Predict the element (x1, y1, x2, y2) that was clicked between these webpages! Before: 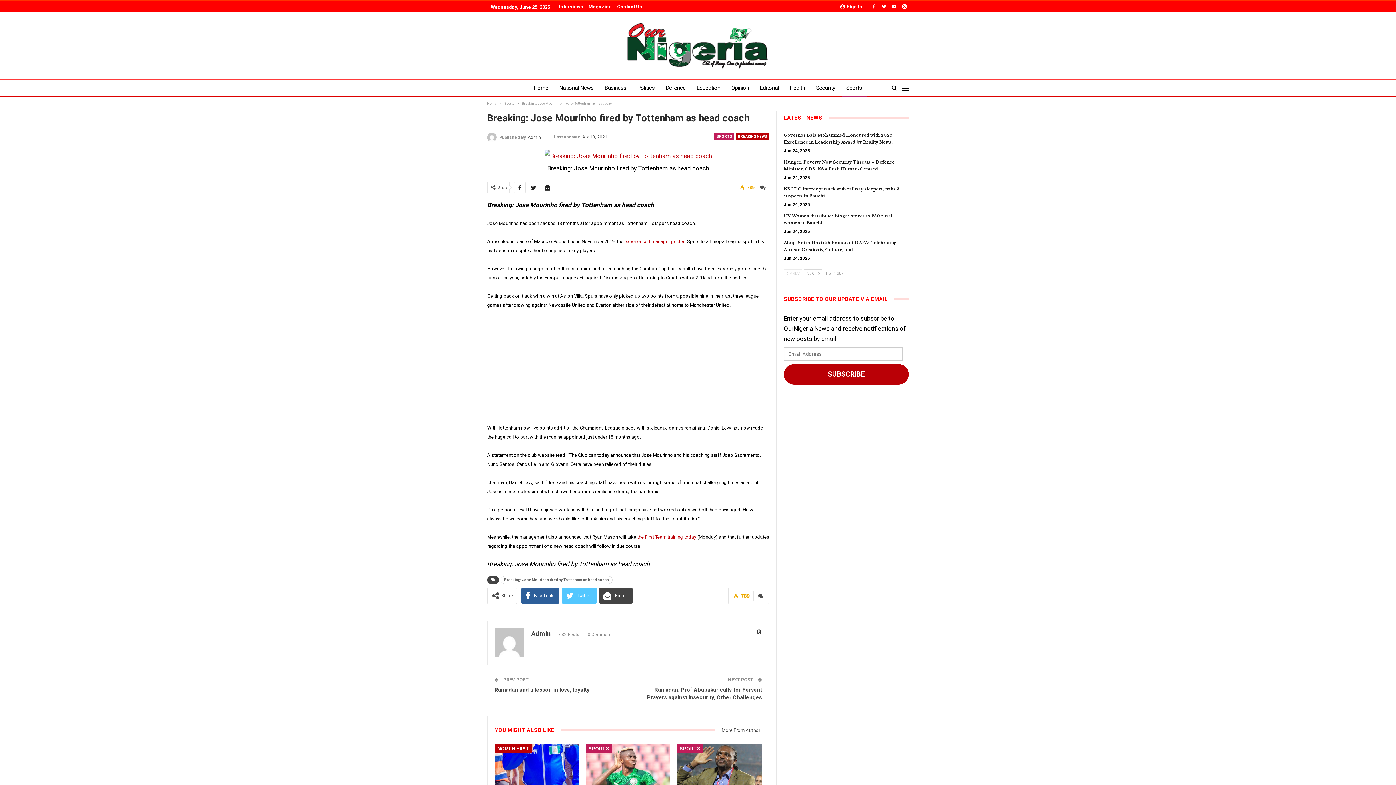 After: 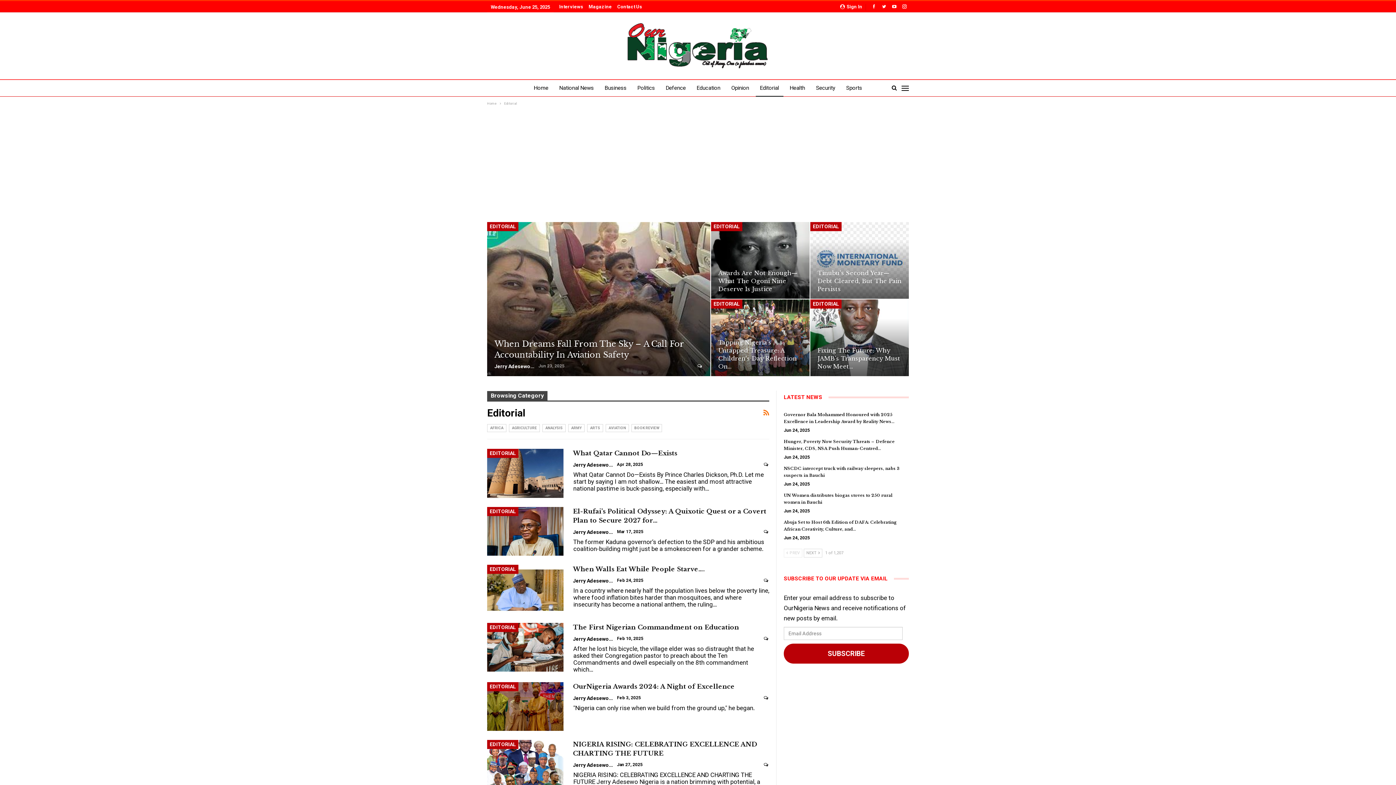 Action: bbox: (755, 80, 783, 97) label: Editorial